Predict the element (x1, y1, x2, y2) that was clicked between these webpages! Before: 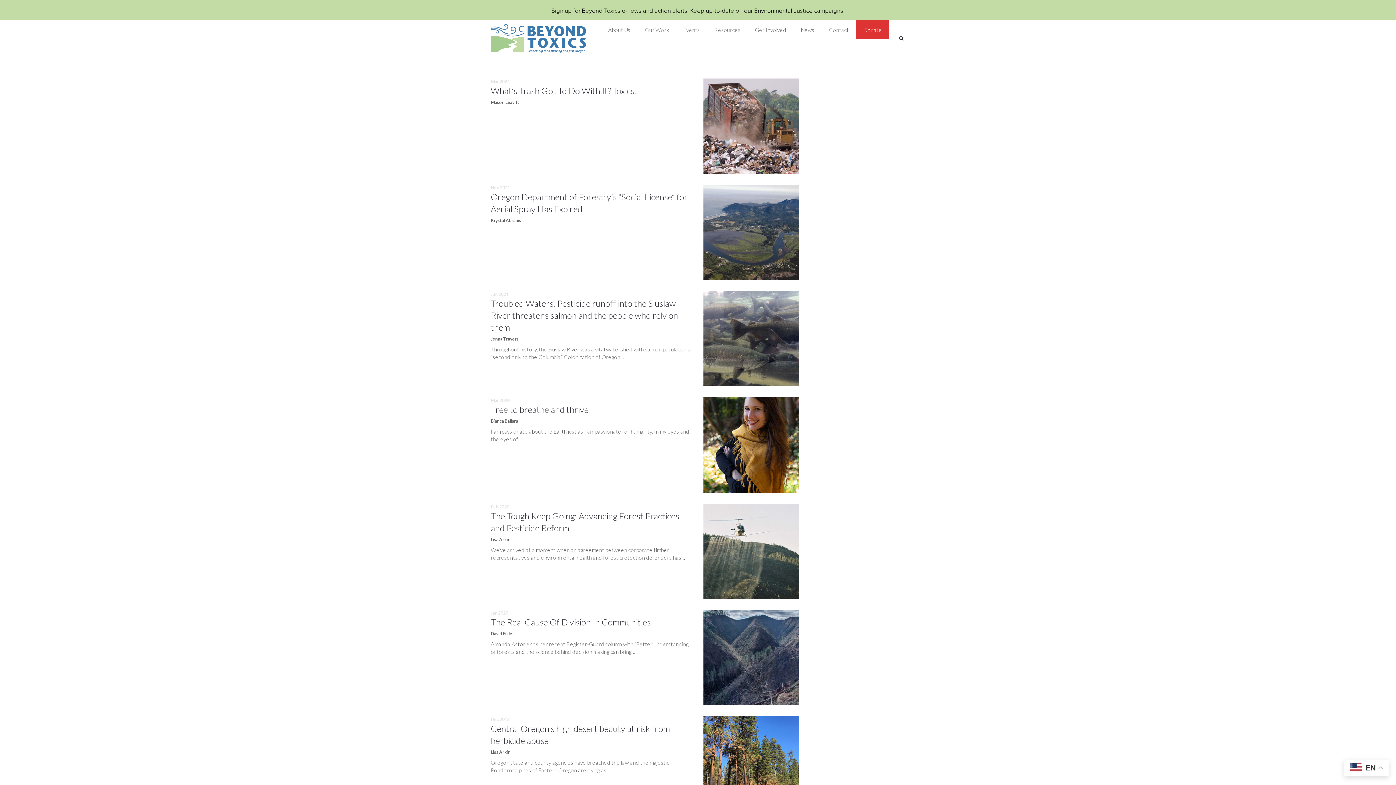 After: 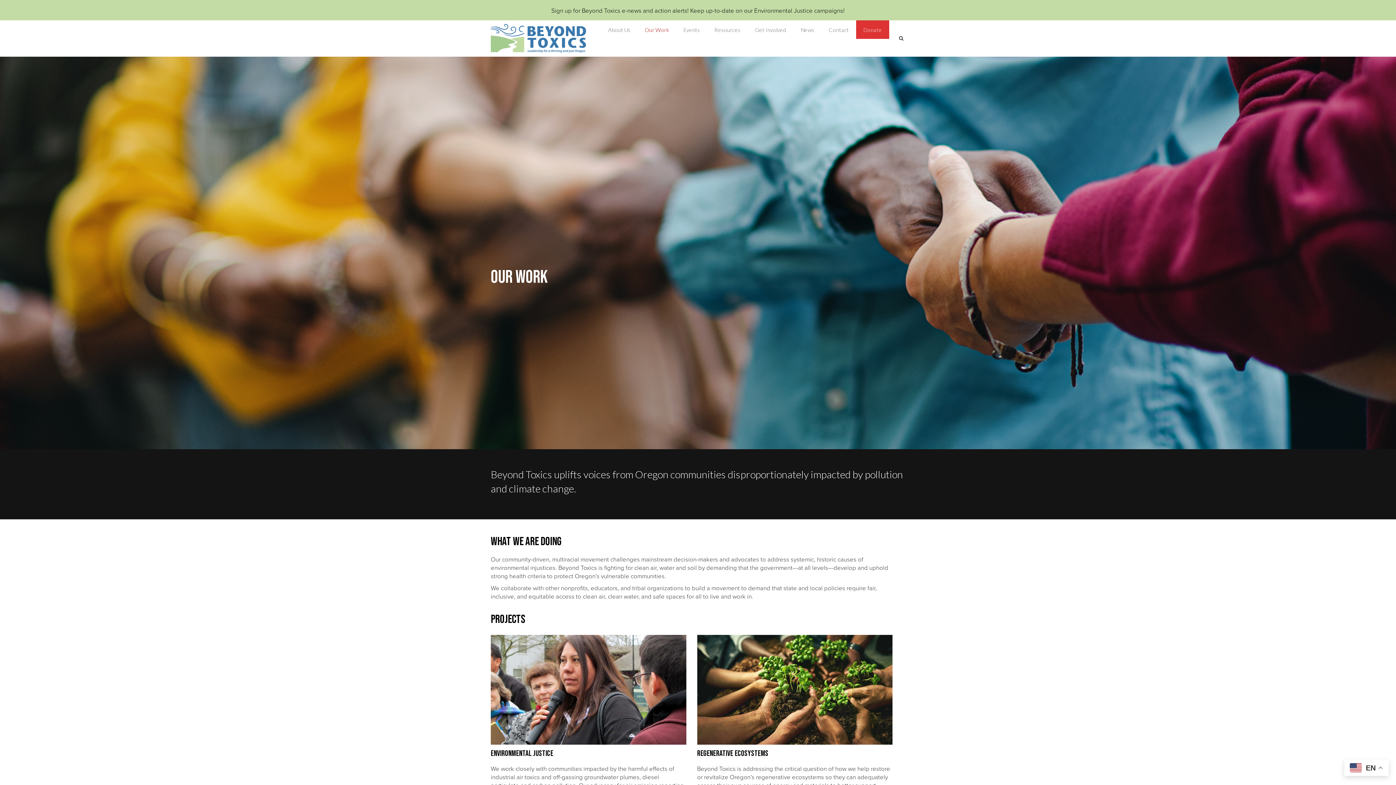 Action: bbox: (637, 20, 676, 38) label: Our Work